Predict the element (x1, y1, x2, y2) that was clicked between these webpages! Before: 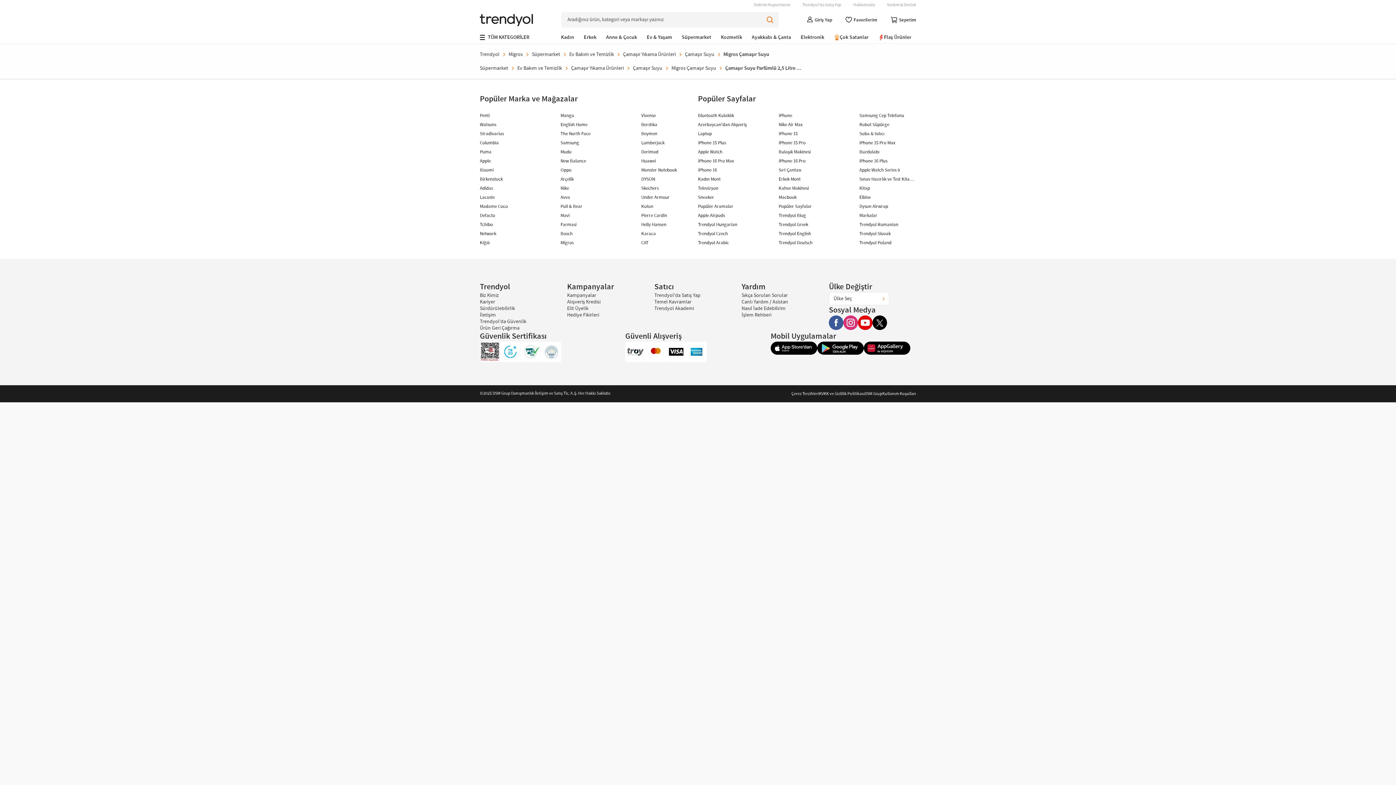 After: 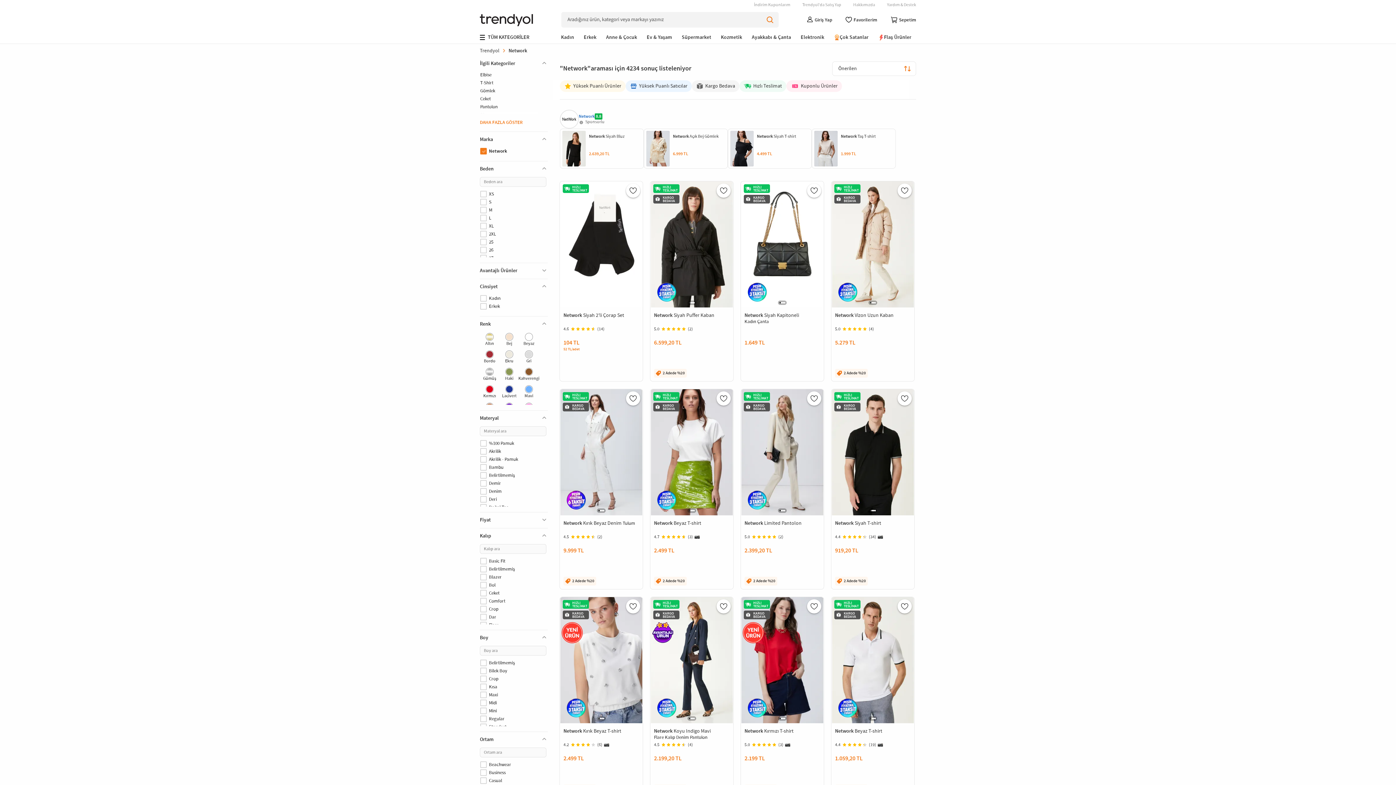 Action: label: Network bbox: (480, 230, 496, 237)